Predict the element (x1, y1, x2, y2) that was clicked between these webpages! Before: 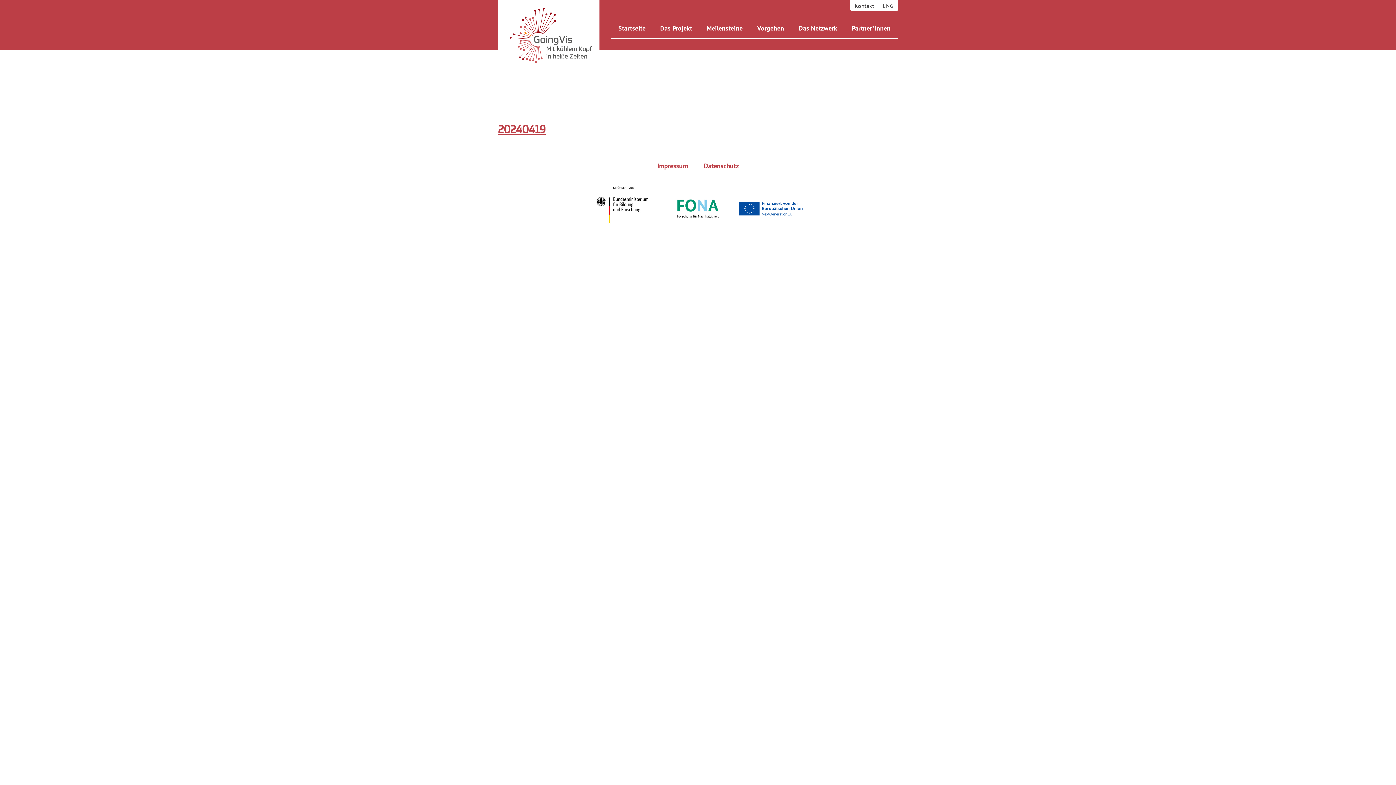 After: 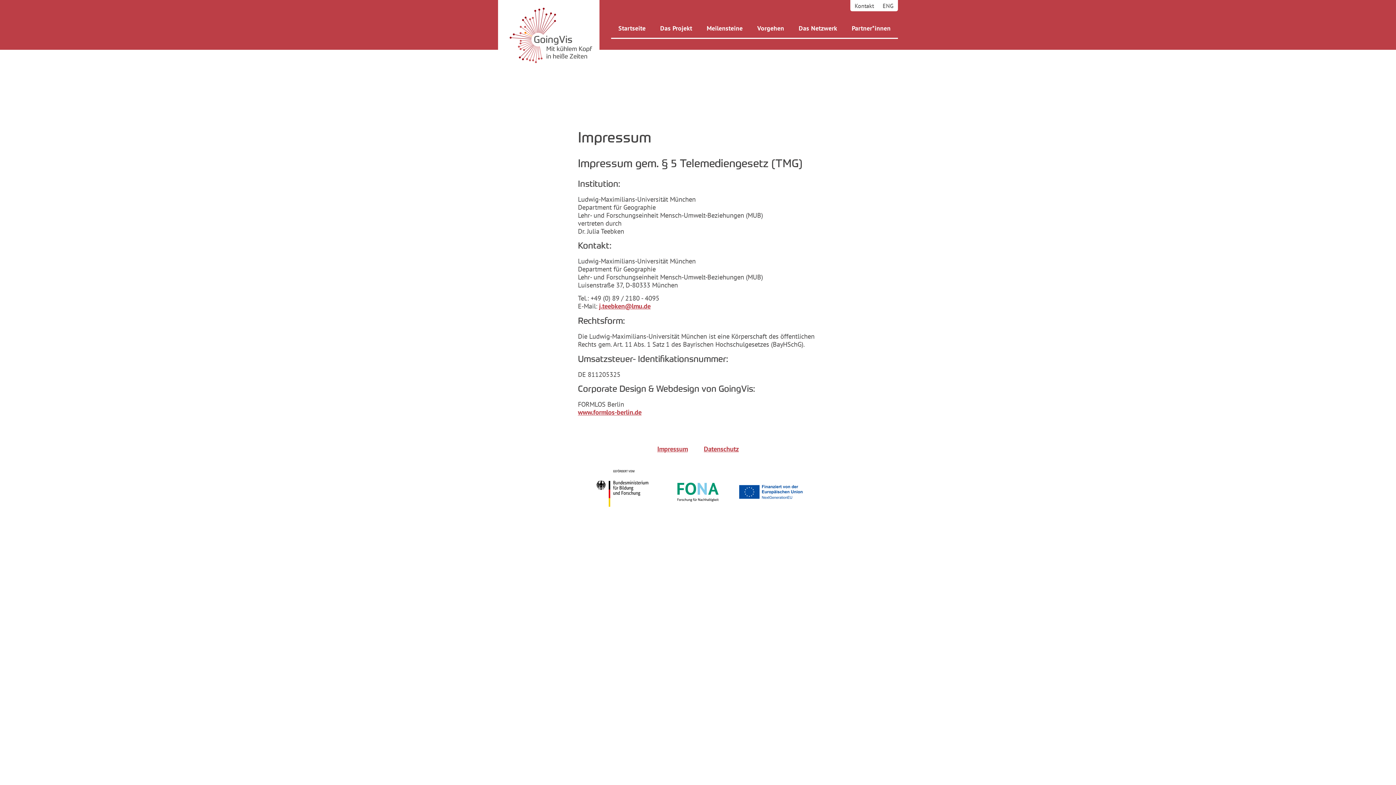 Action: label: Impressum bbox: (657, 157, 688, 173)